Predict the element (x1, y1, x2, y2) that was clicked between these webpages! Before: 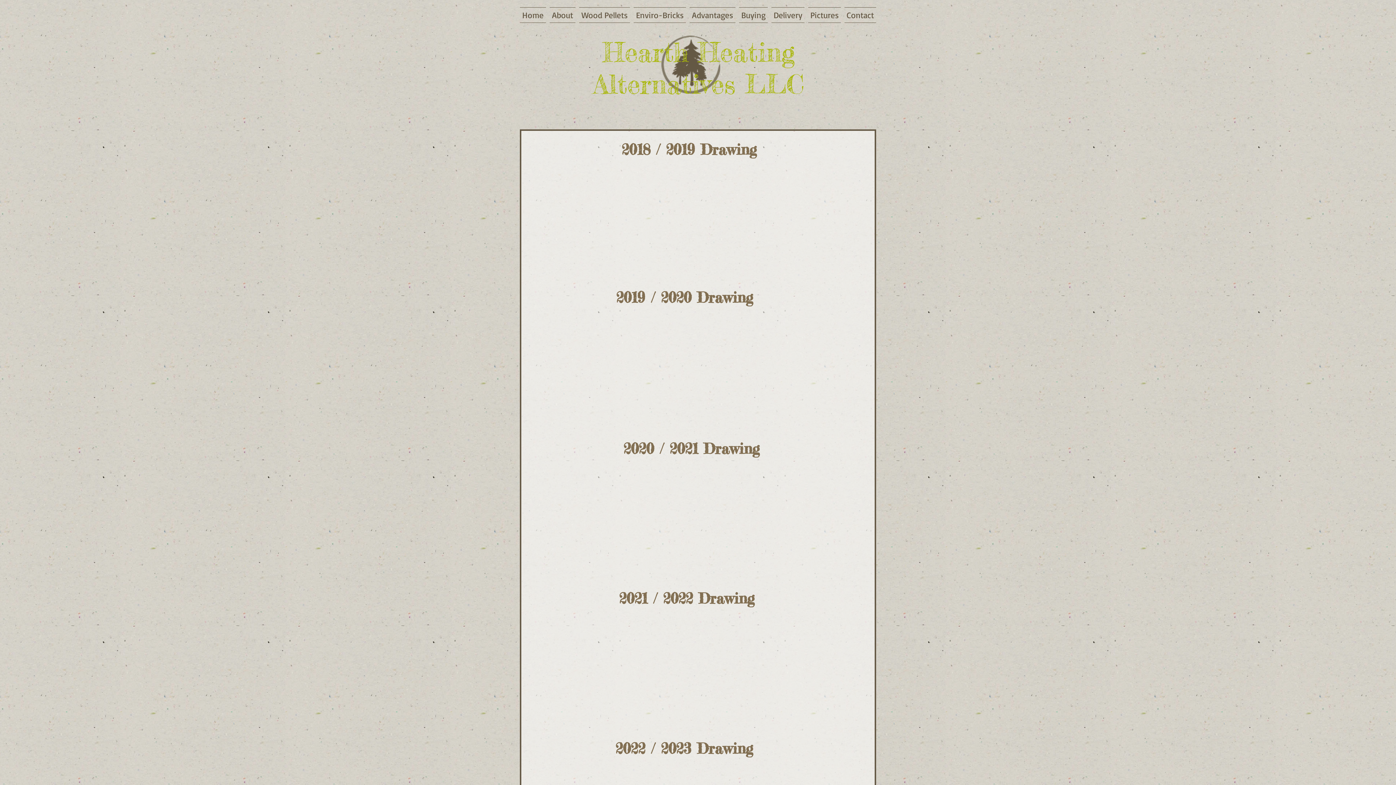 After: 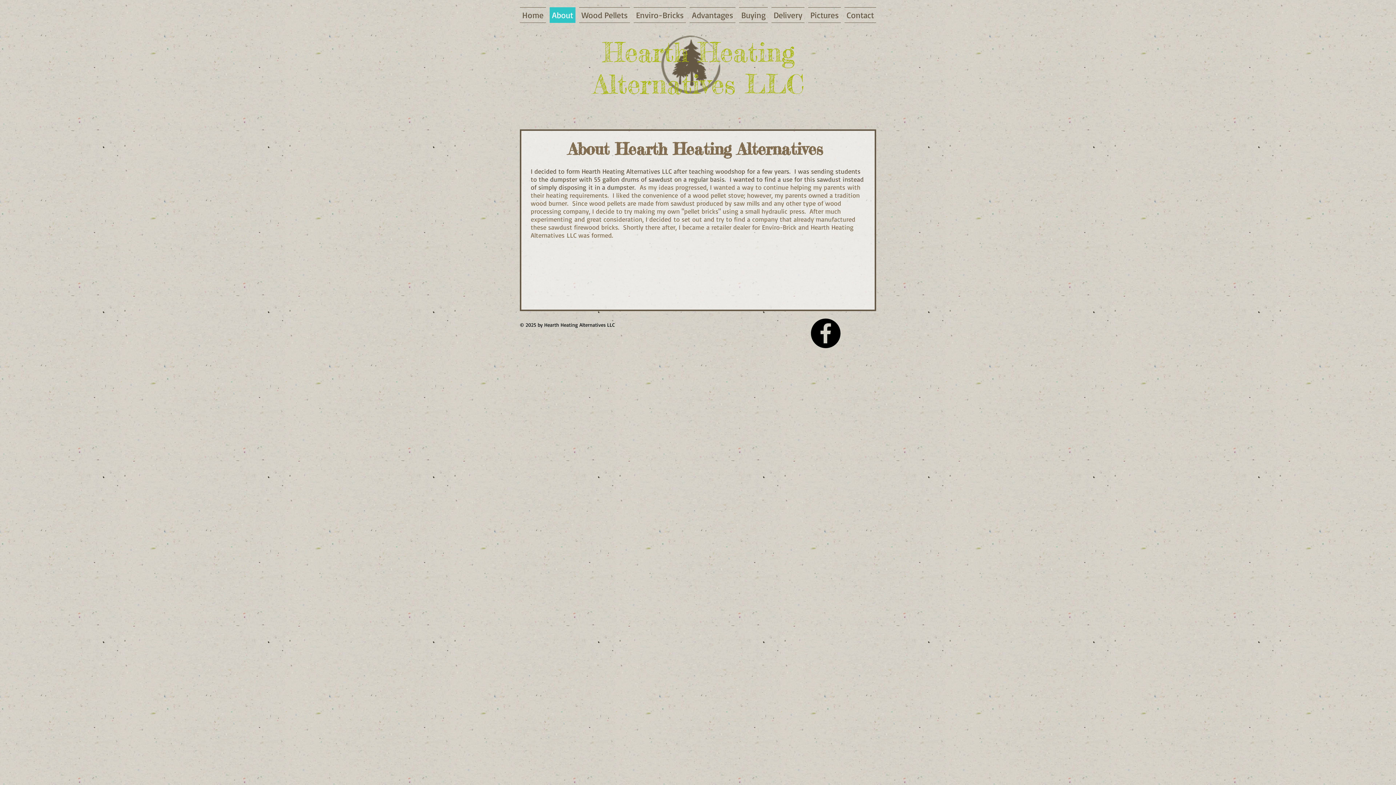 Action: bbox: (548, 7, 577, 22) label: About